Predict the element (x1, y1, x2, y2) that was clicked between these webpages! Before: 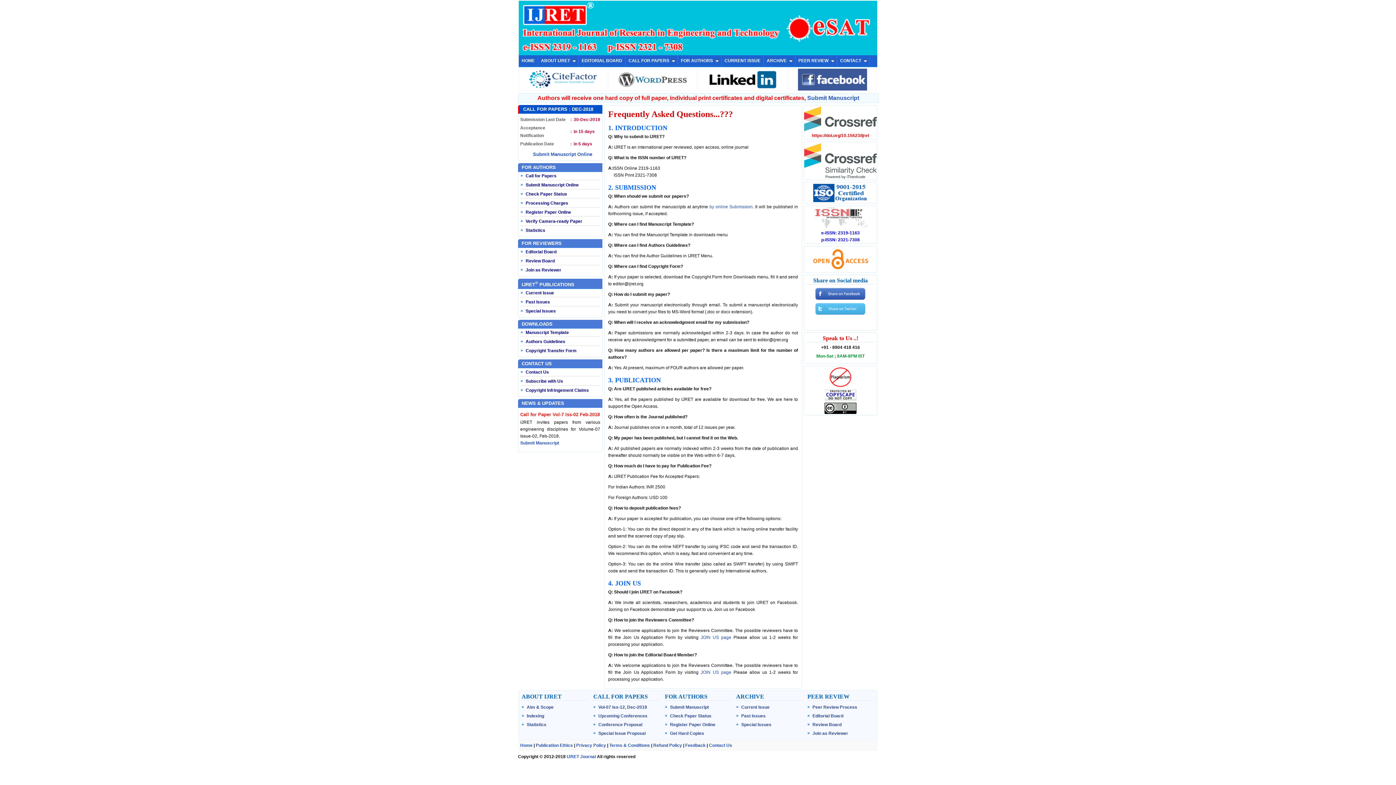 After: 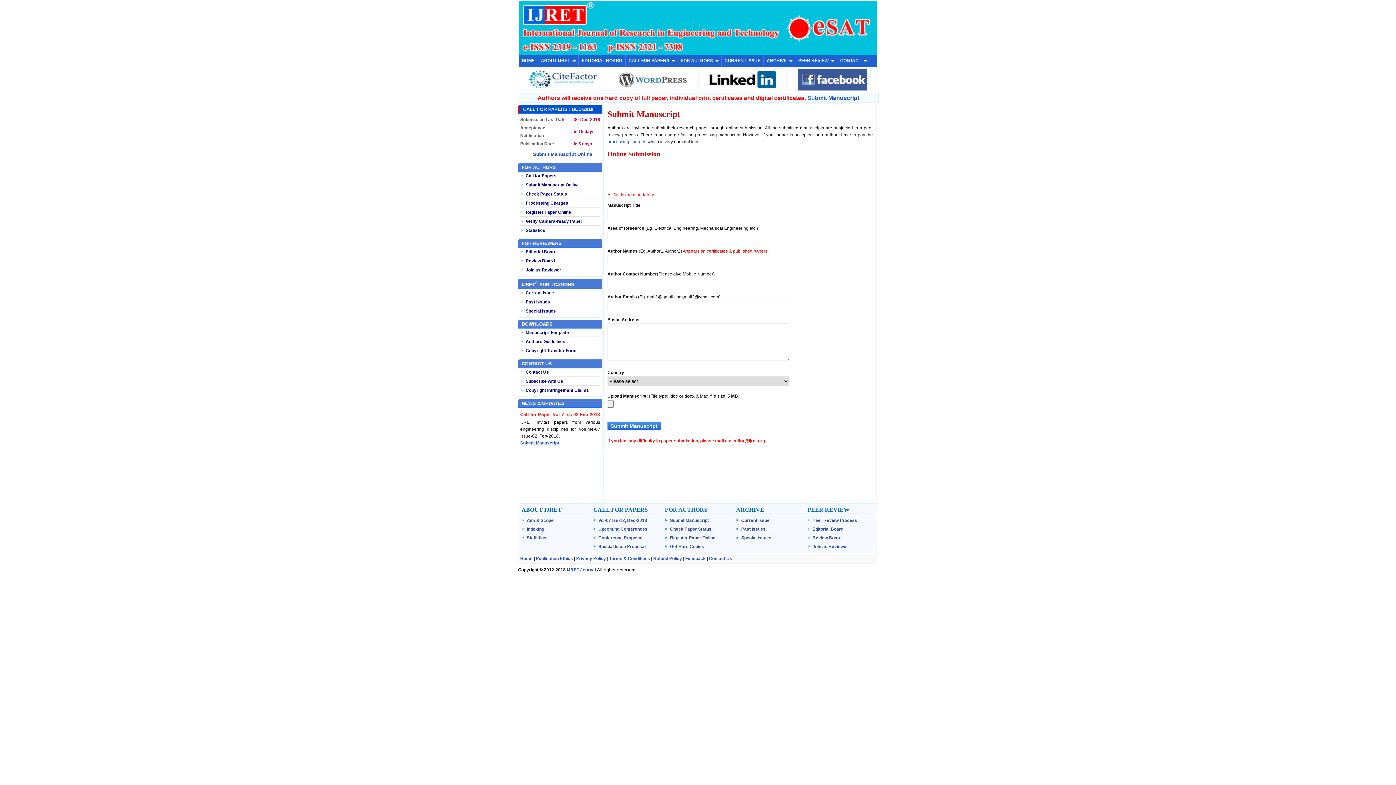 Action: bbox: (533, 151, 592, 157) label: Submit Manuscript Online